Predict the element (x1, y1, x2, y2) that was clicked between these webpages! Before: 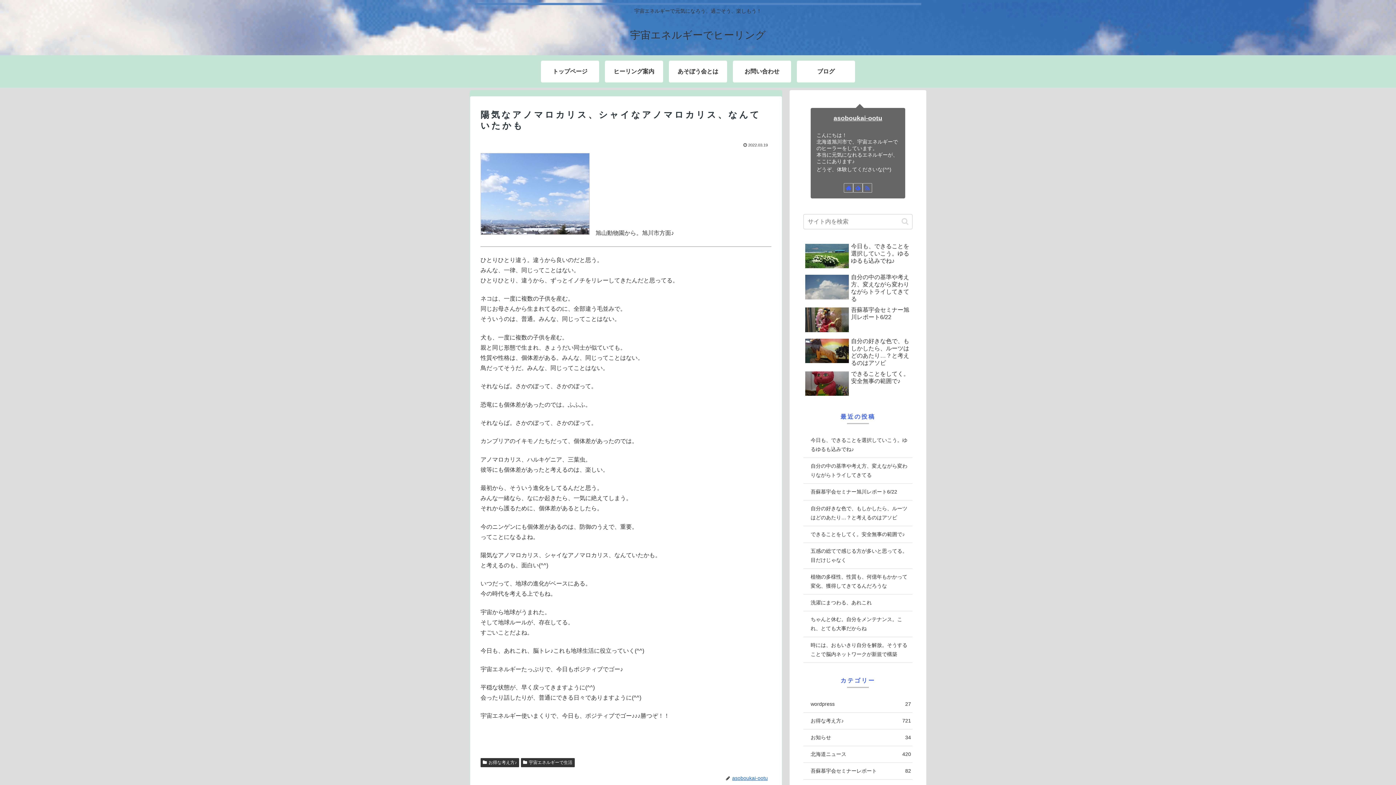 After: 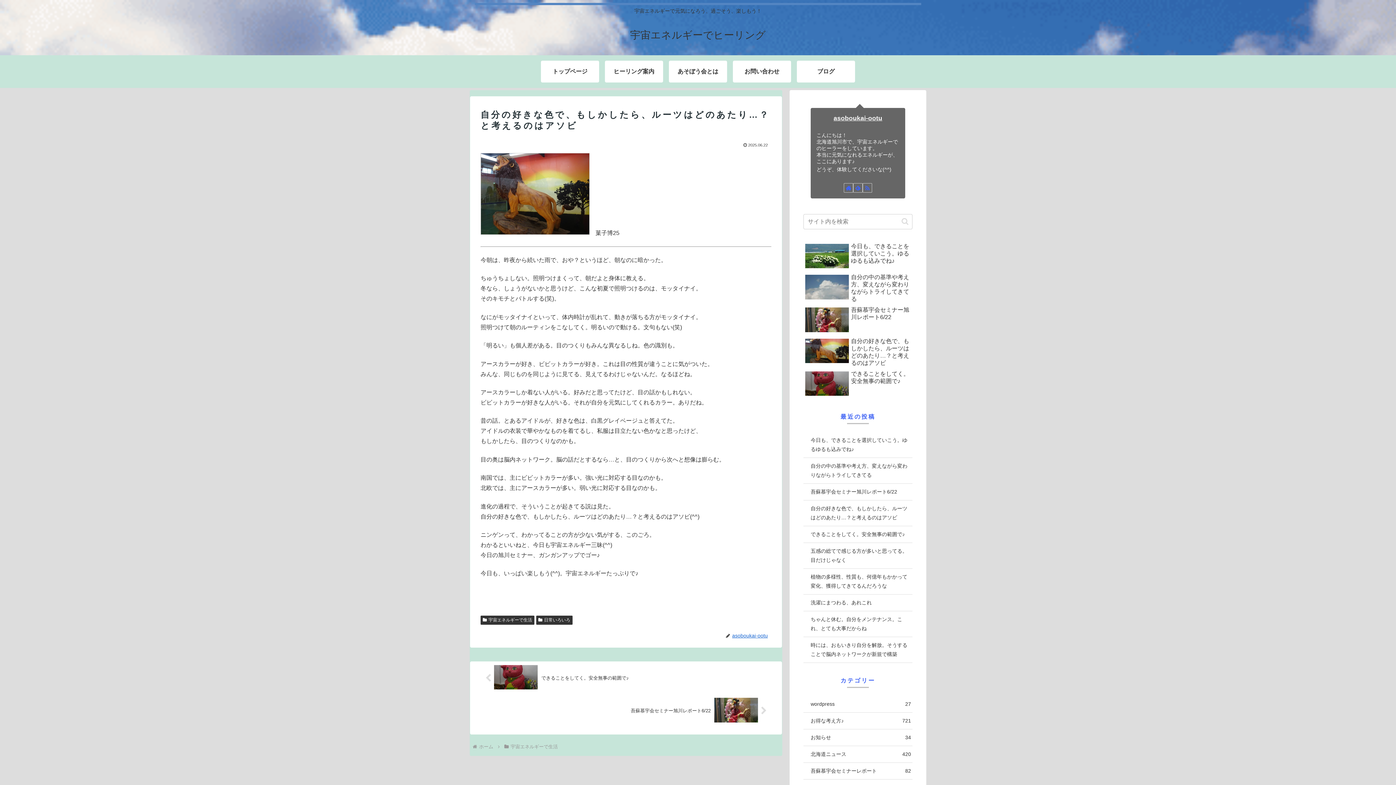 Action: label: 自分の好きな色で、もしかしたら、ルーツはどのあたり…？と考えるのはアソビ bbox: (803, 335, 912, 368)